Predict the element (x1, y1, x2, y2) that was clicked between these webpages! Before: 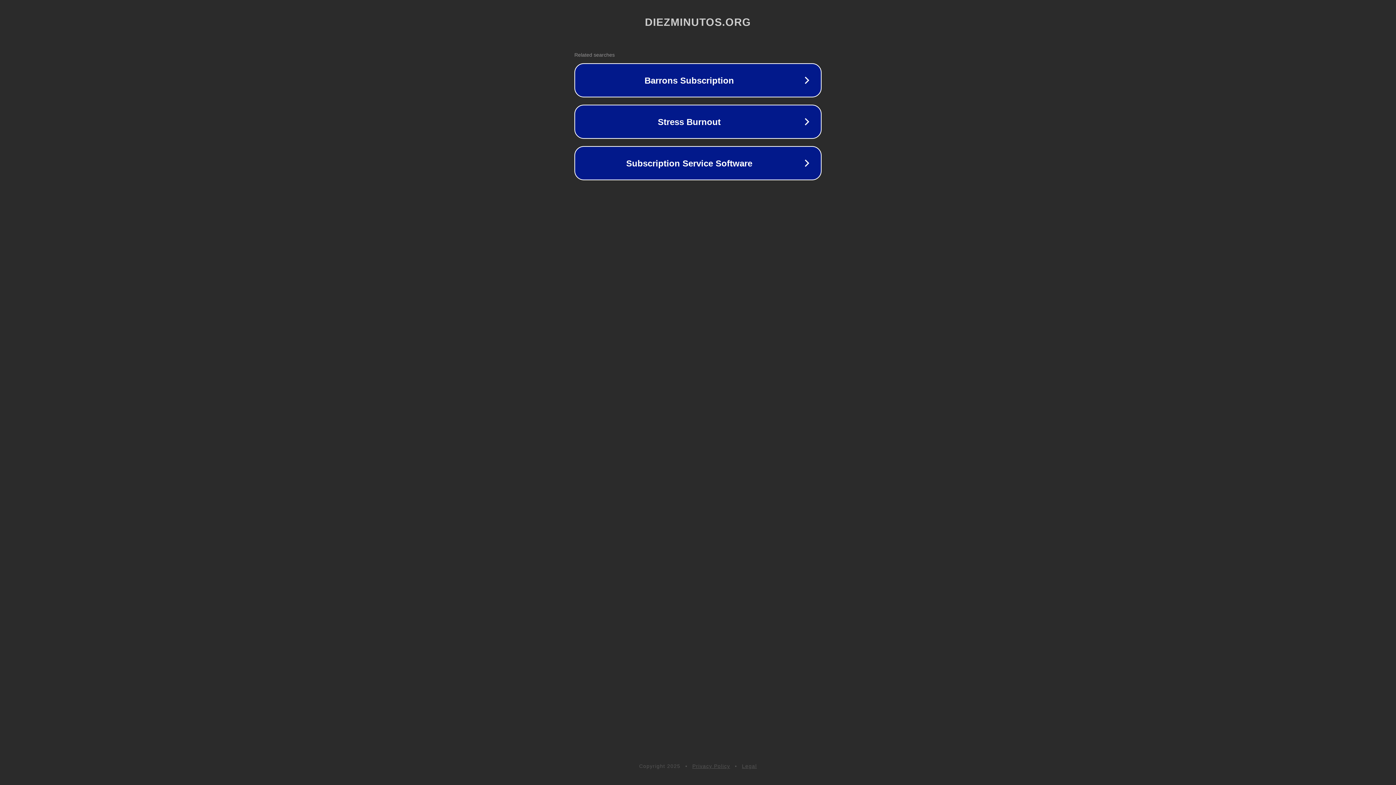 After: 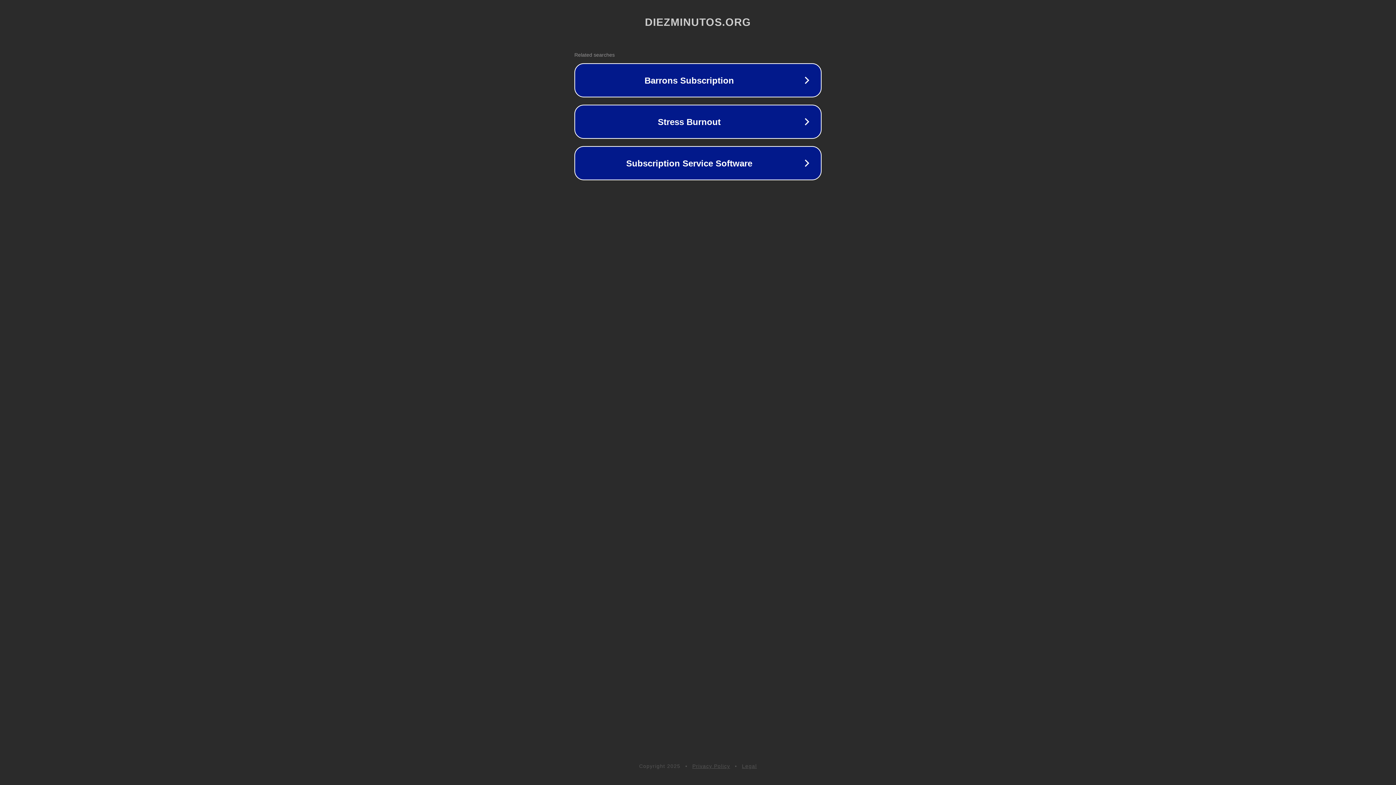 Action: bbox: (742, 763, 757, 769) label: Legal